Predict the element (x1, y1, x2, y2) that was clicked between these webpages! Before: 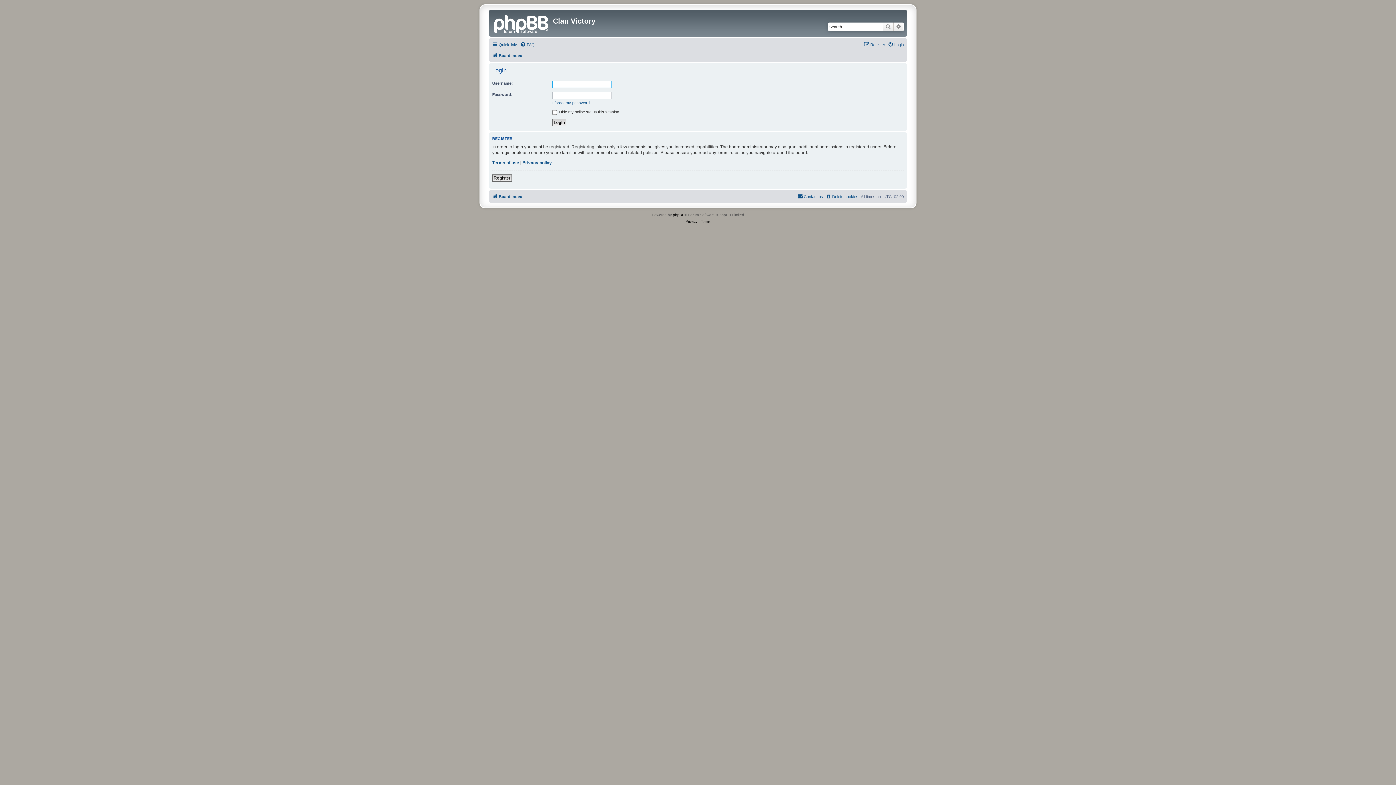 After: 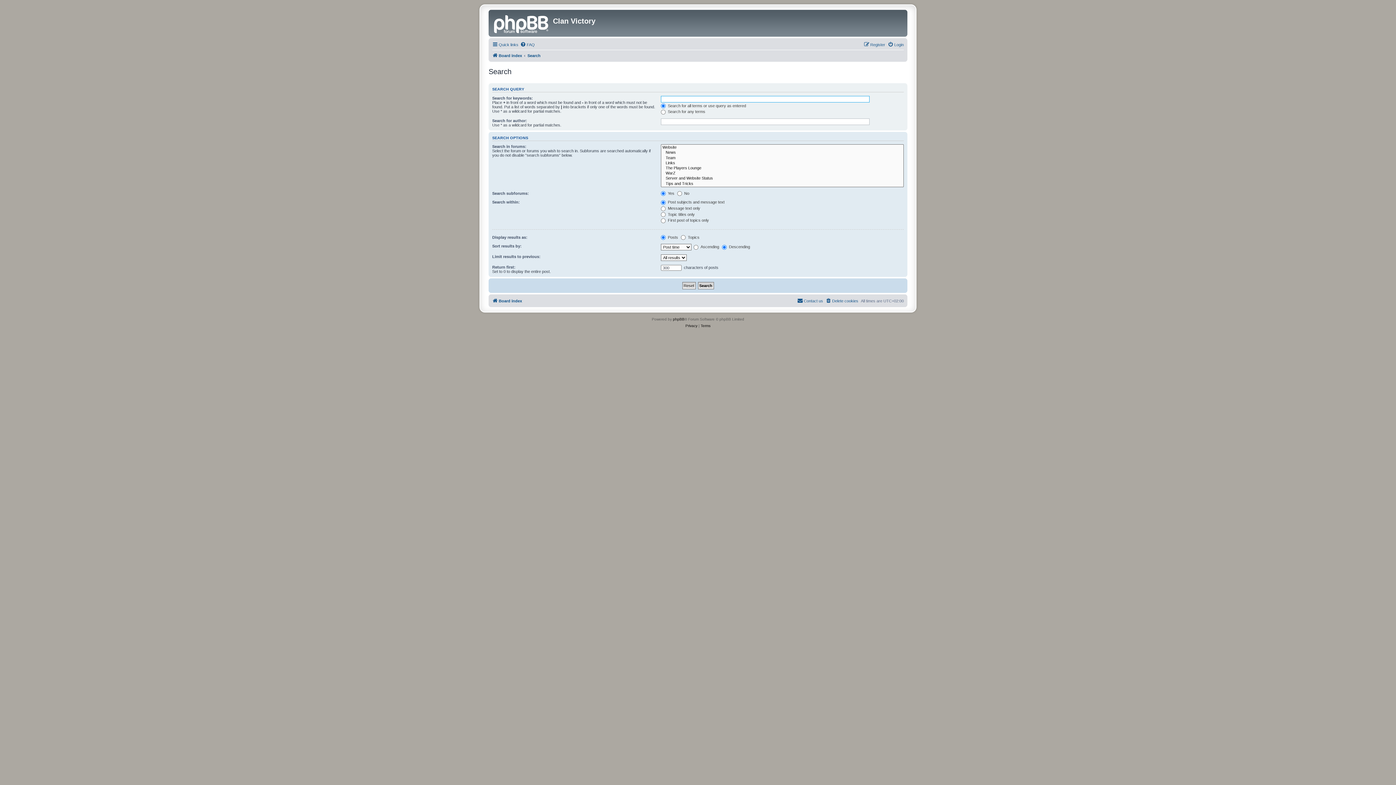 Action: bbox: (882, 22, 893, 31) label: Search